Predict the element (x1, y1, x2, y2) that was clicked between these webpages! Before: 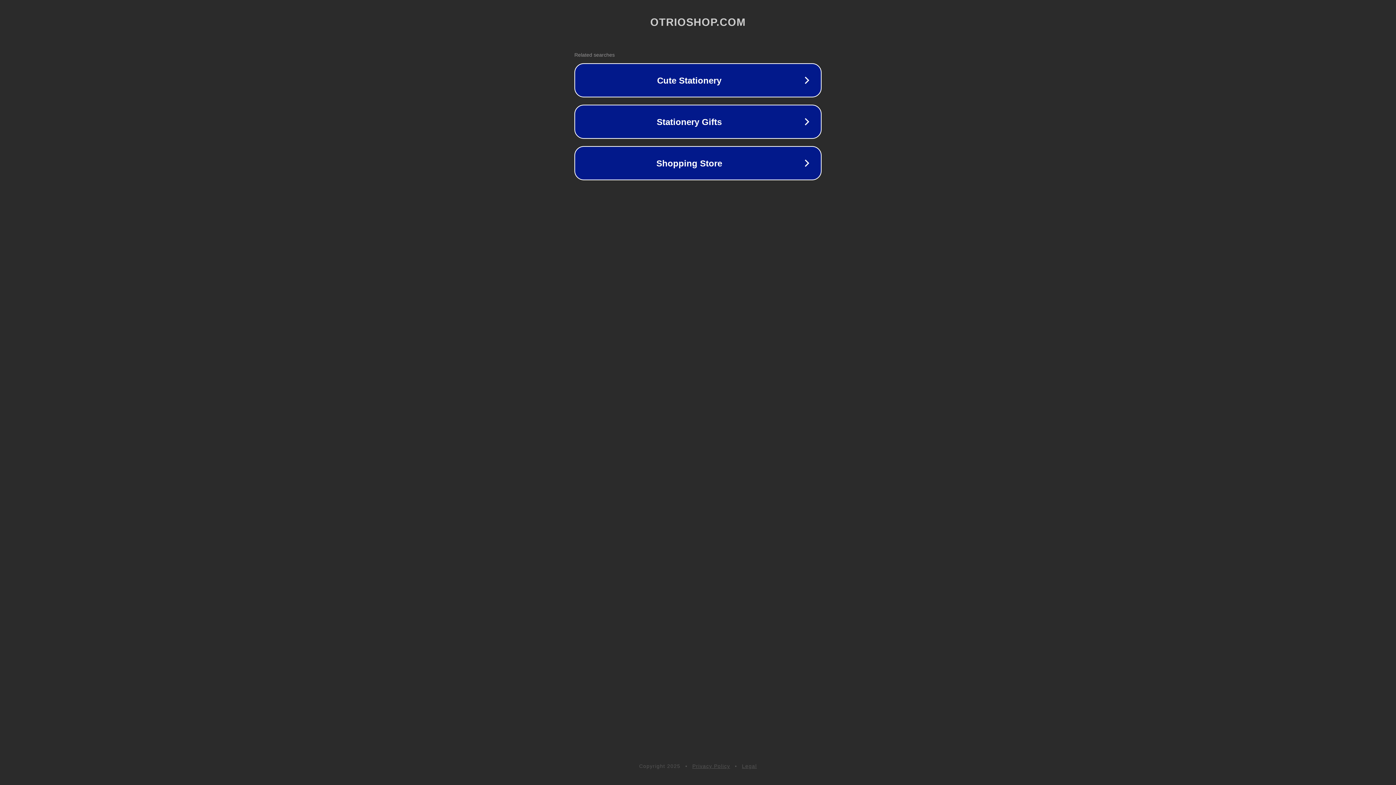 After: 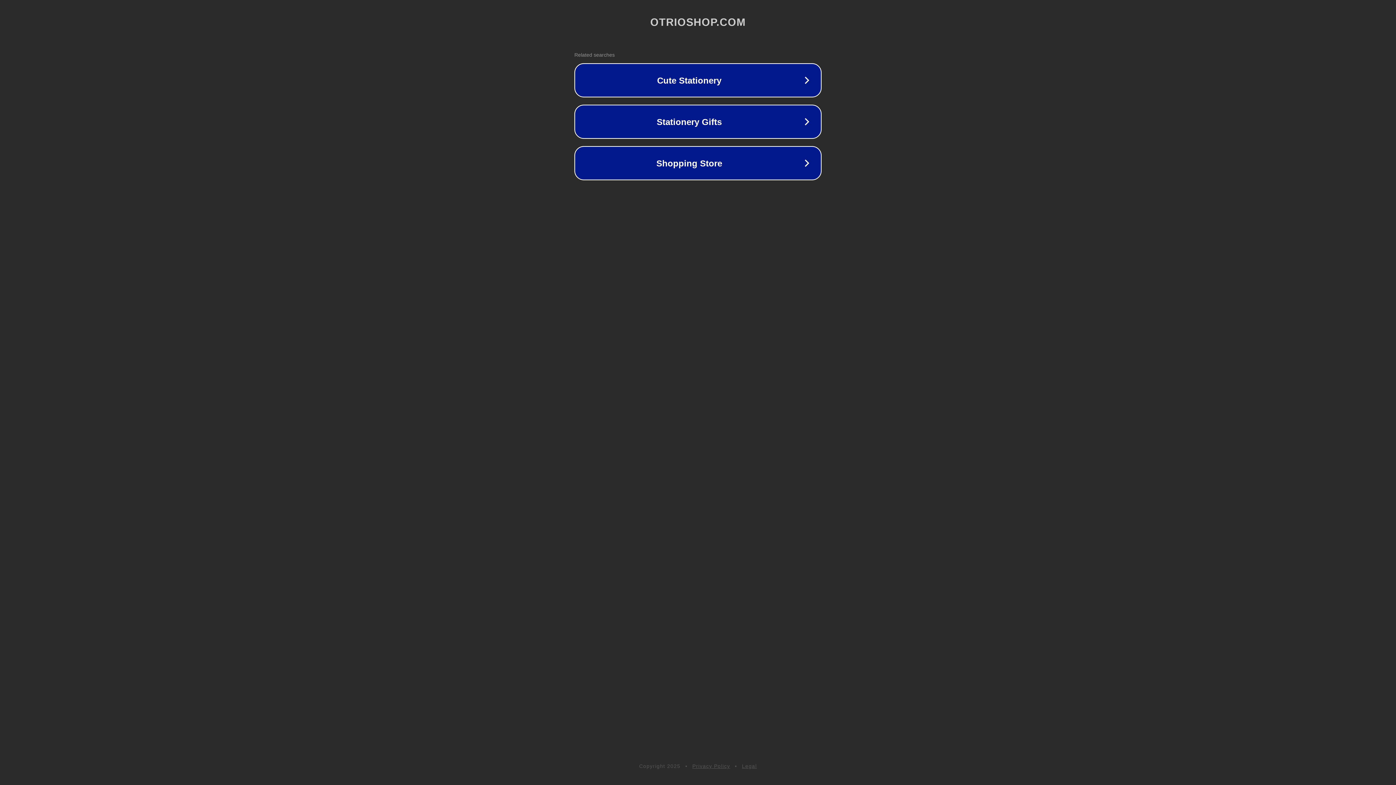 Action: bbox: (742, 763, 757, 769) label: Legal